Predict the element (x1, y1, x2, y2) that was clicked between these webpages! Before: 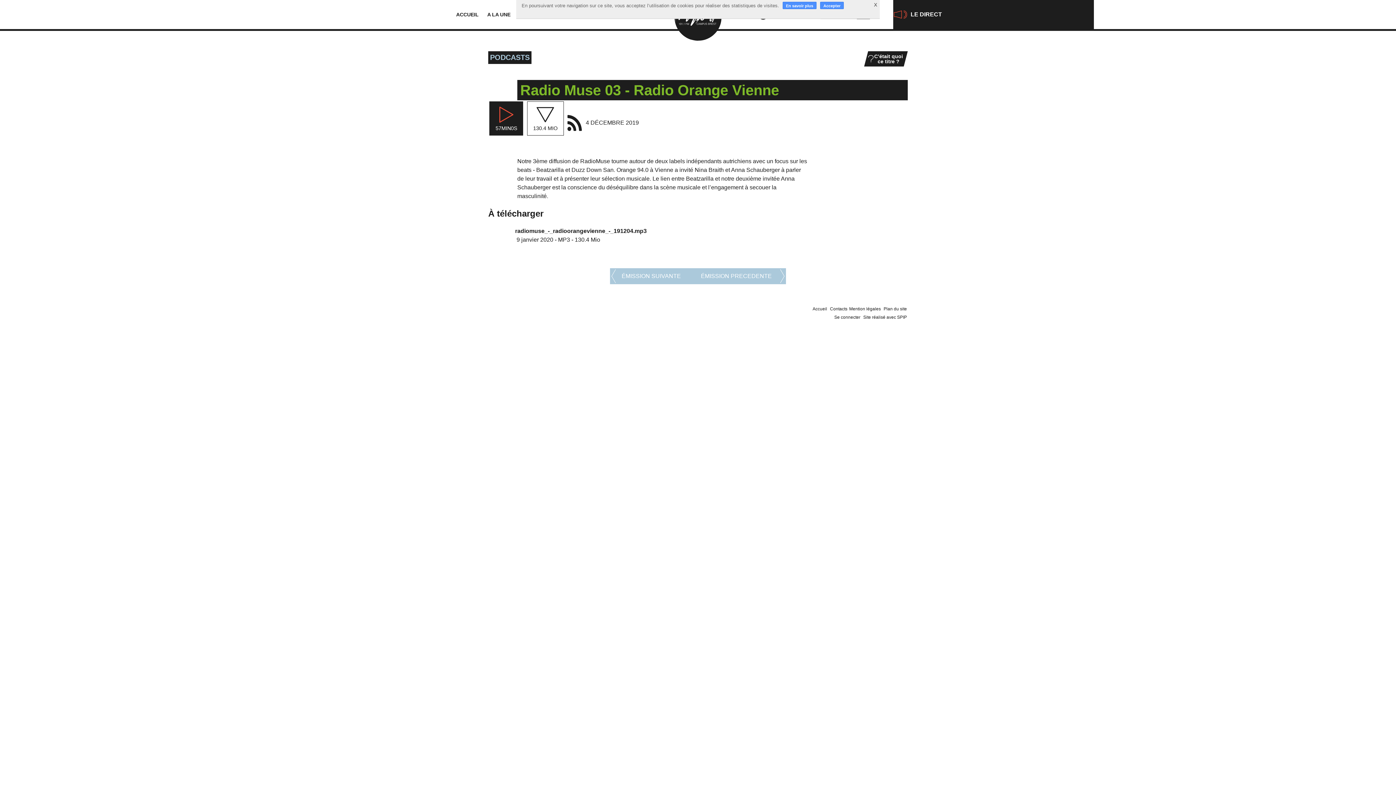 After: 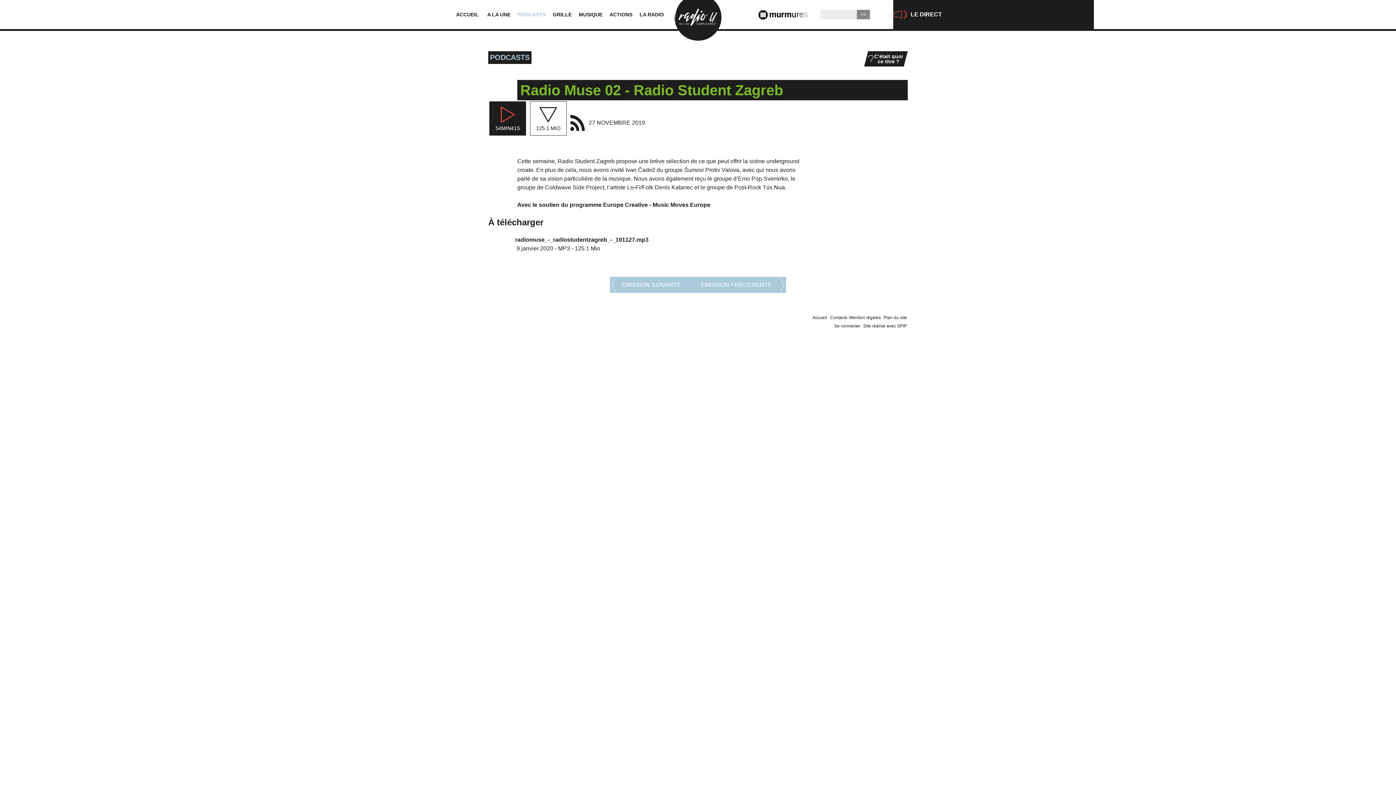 Action: bbox: (698, 268, 786, 284) label: ÉMISSION PRECEDENTE